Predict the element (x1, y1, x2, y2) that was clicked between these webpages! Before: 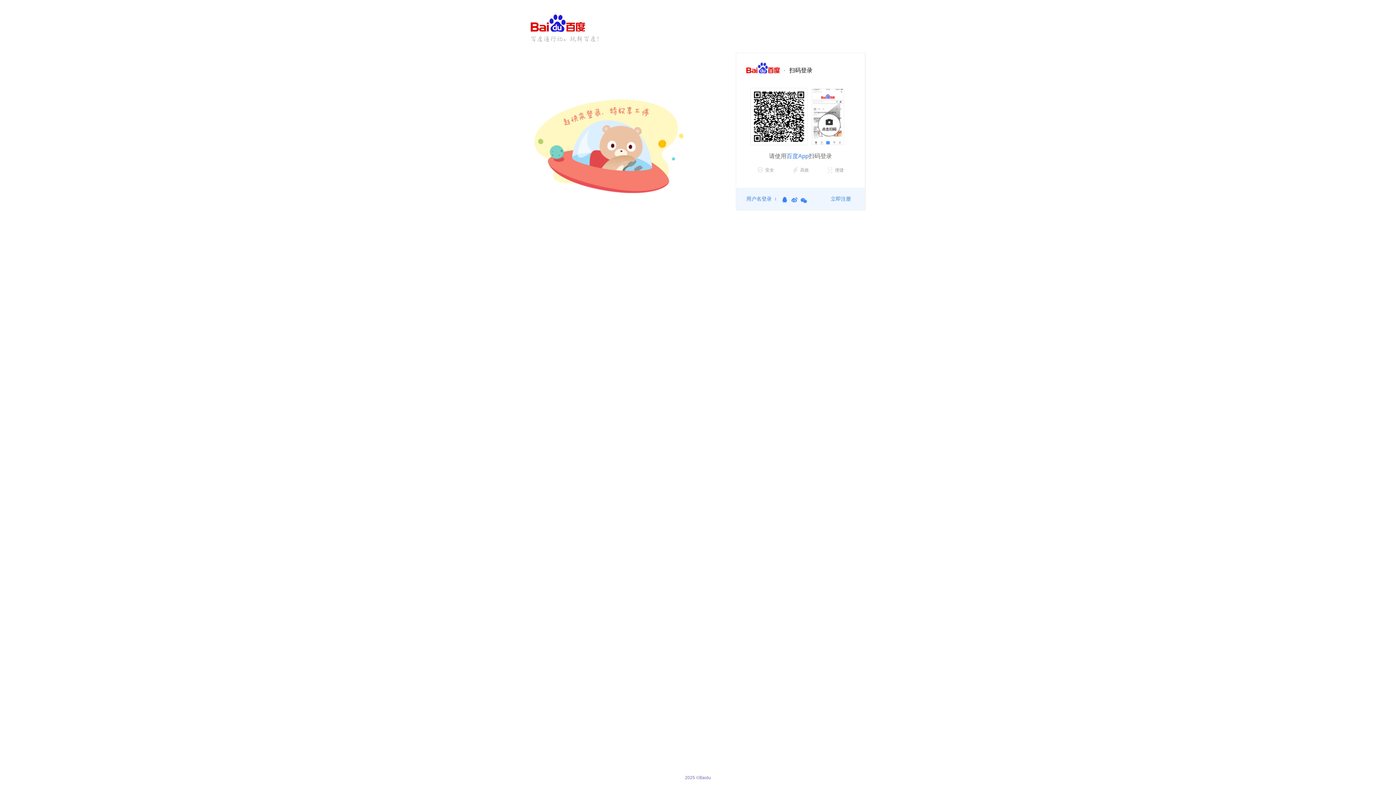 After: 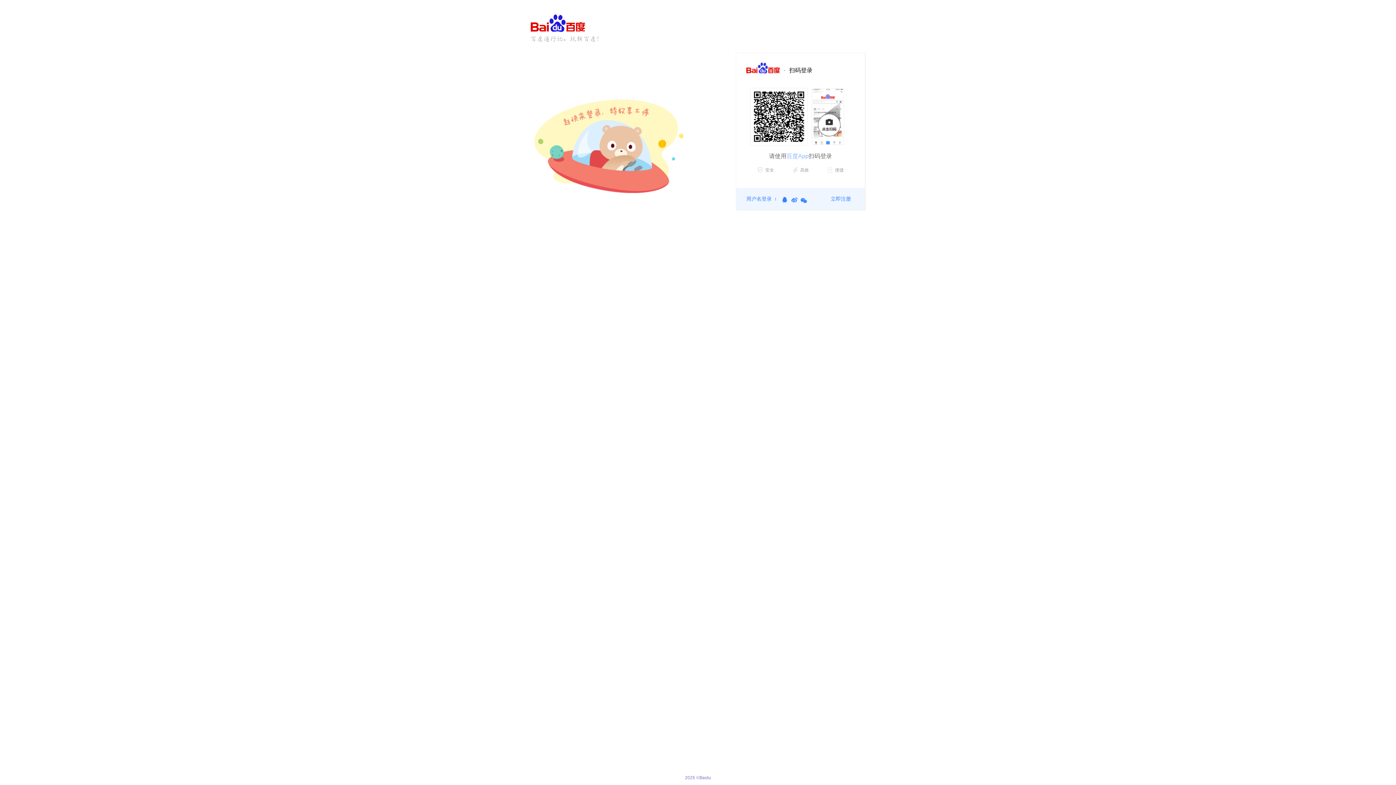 Action: label: 百度App bbox: (786, 153, 808, 159)